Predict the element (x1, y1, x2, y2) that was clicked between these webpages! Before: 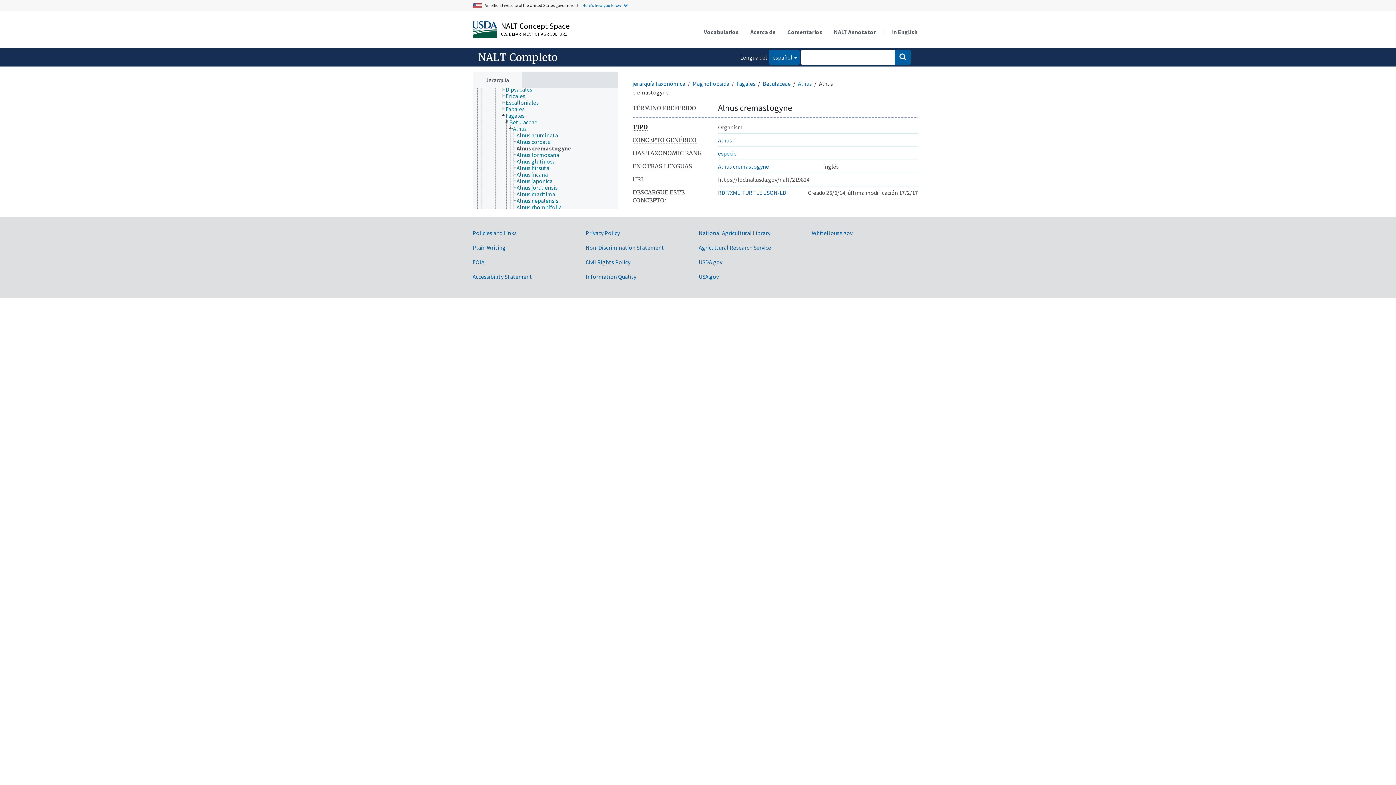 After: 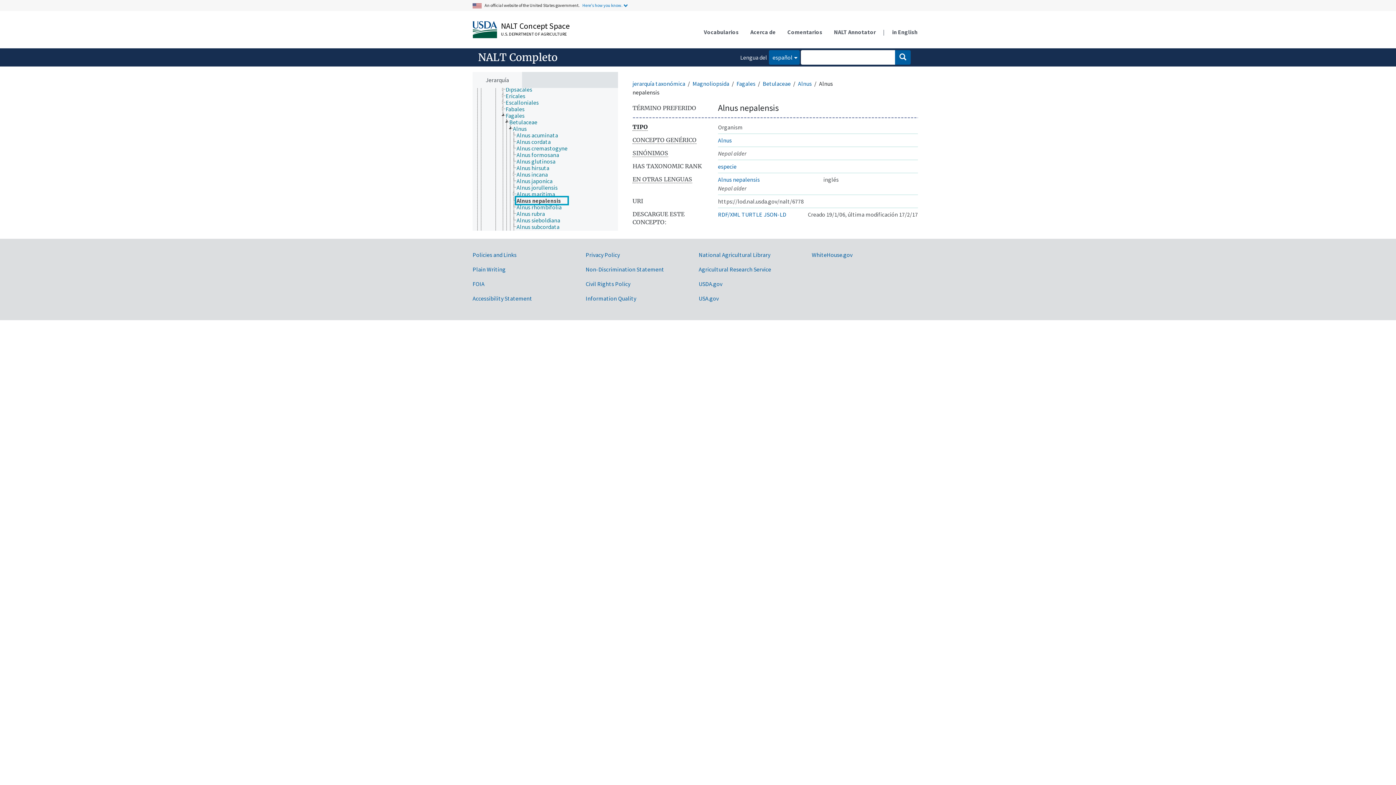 Action: bbox: (516, 197, 565, 203) label: Alnus nepalensis